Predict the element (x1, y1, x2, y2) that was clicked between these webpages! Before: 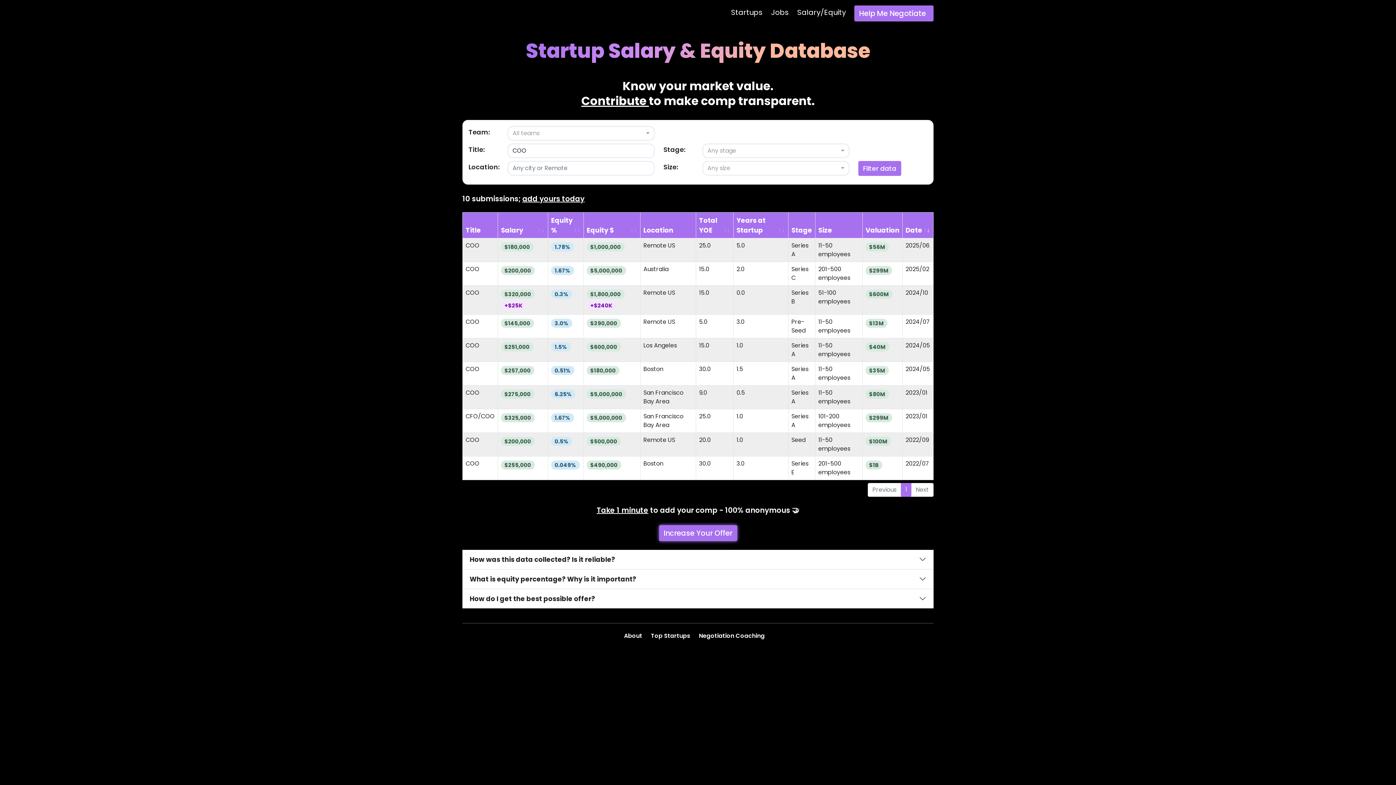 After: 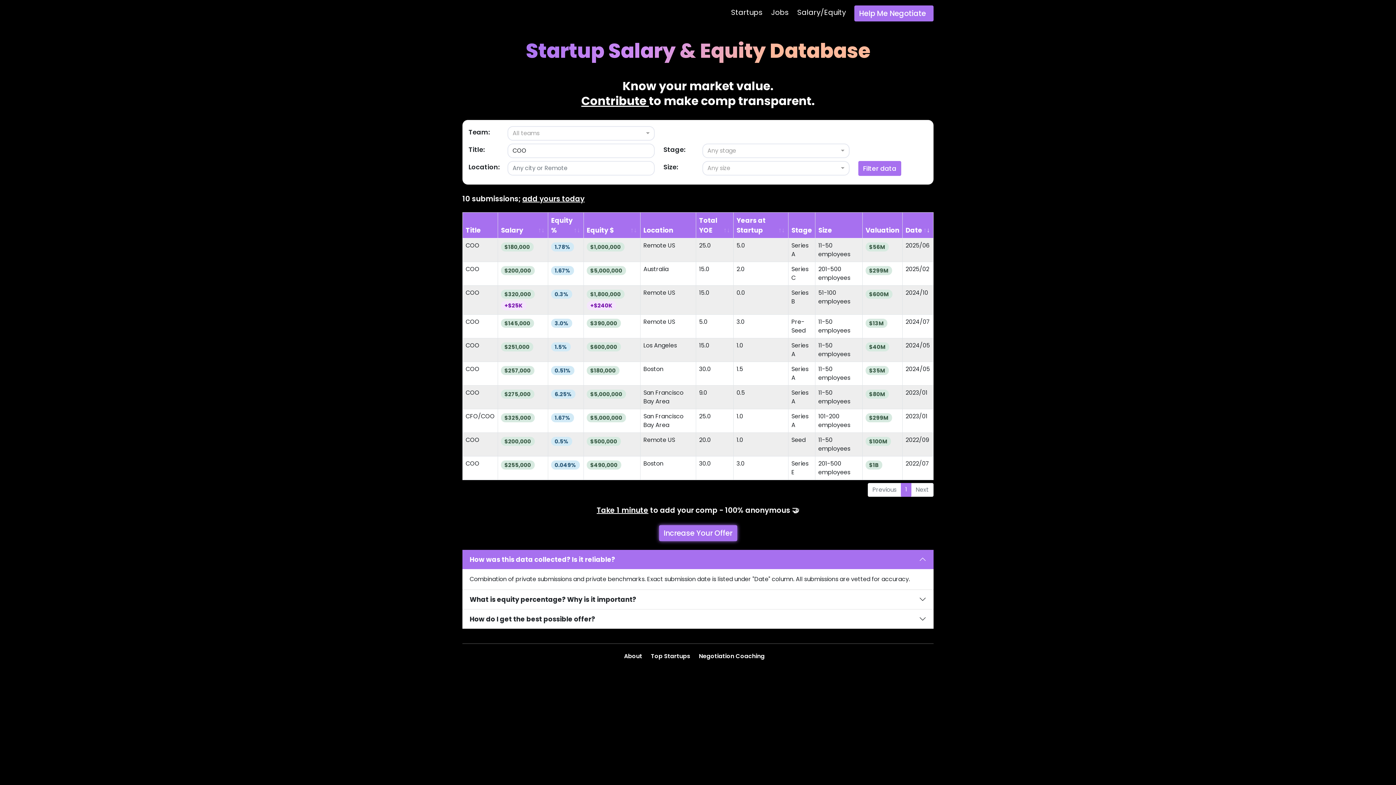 Action: bbox: (462, 550, 933, 569) label: How was this data collected? Is it reliable?